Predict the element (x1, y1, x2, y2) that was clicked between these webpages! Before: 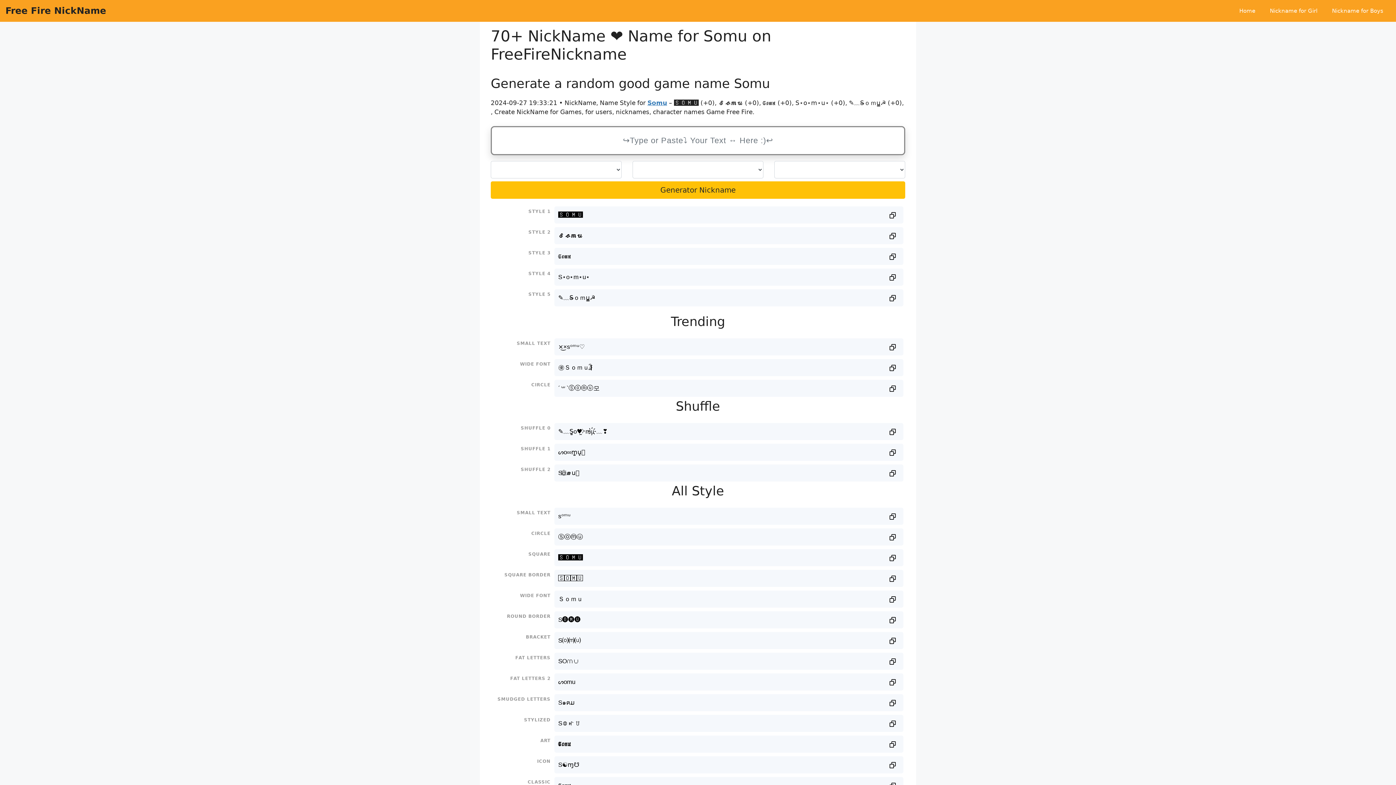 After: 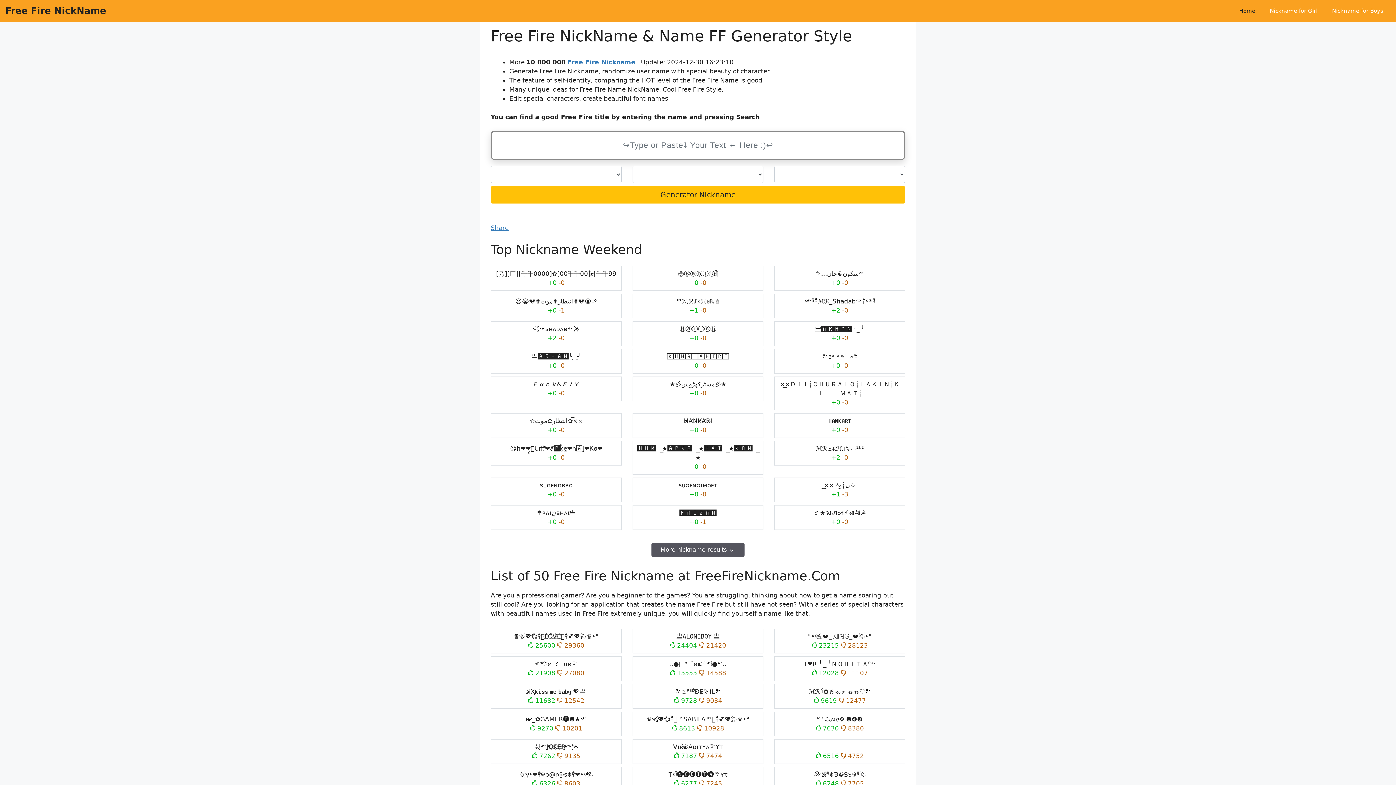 Action: bbox: (5, 5, 106, 16) label: Free Fire NickName